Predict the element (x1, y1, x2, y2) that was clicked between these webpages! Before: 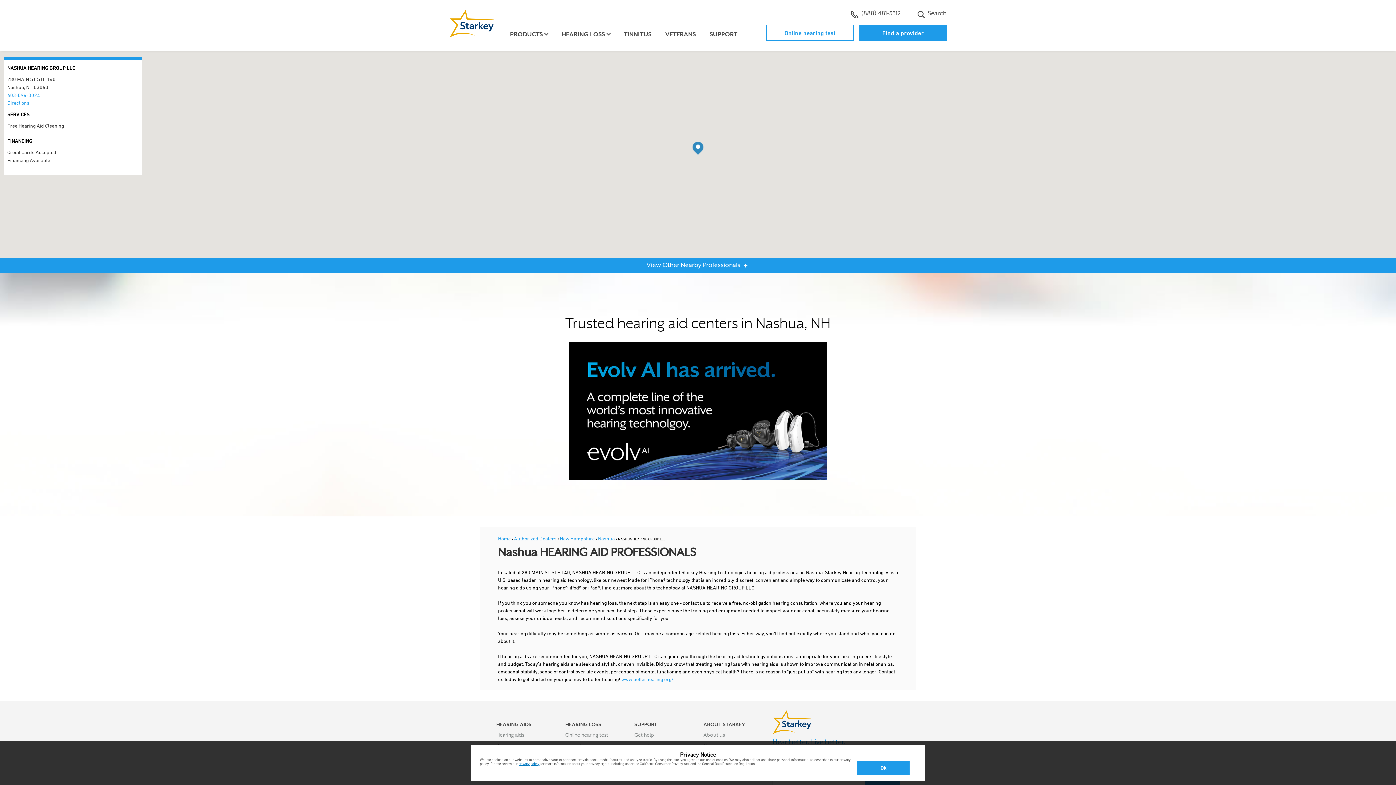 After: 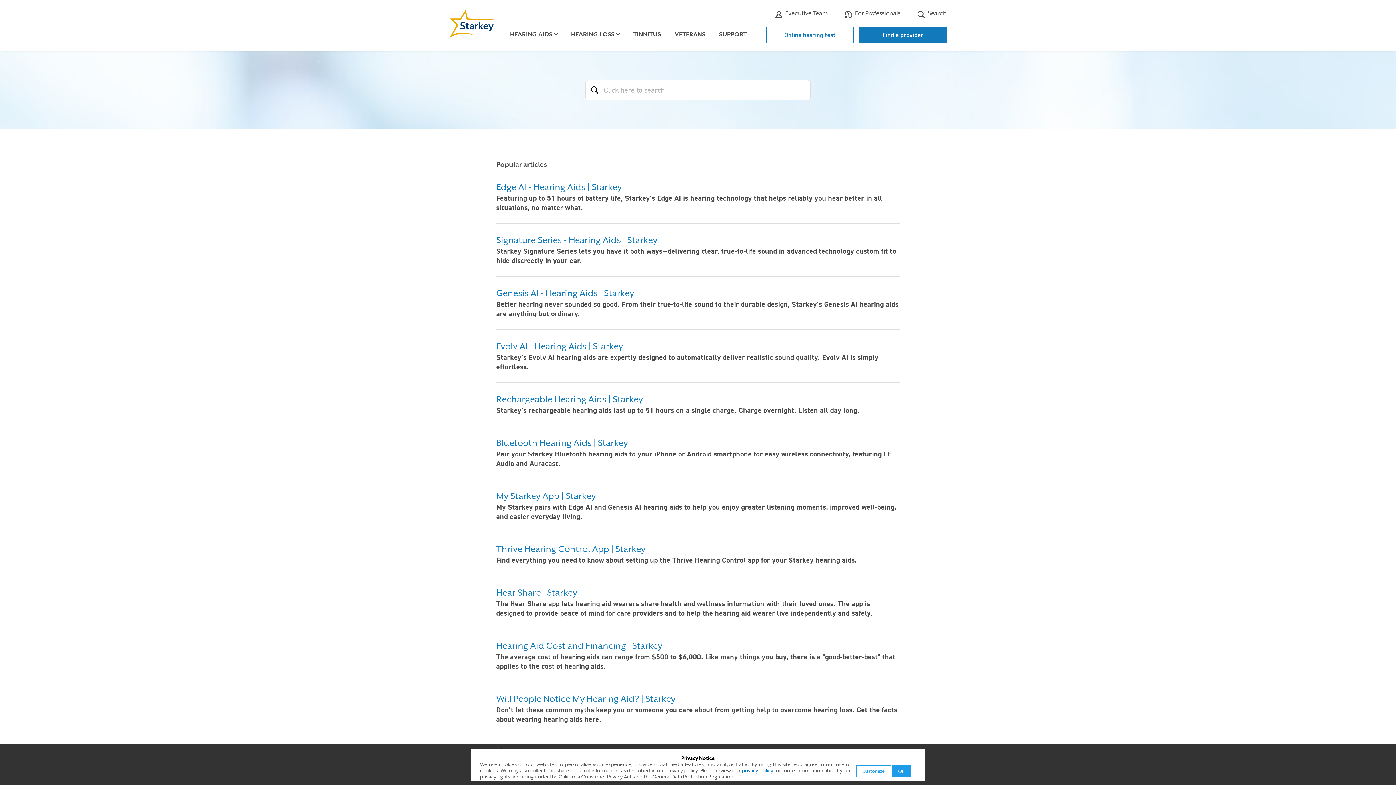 Action: label:  Search bbox: (913, 6, 946, 20)